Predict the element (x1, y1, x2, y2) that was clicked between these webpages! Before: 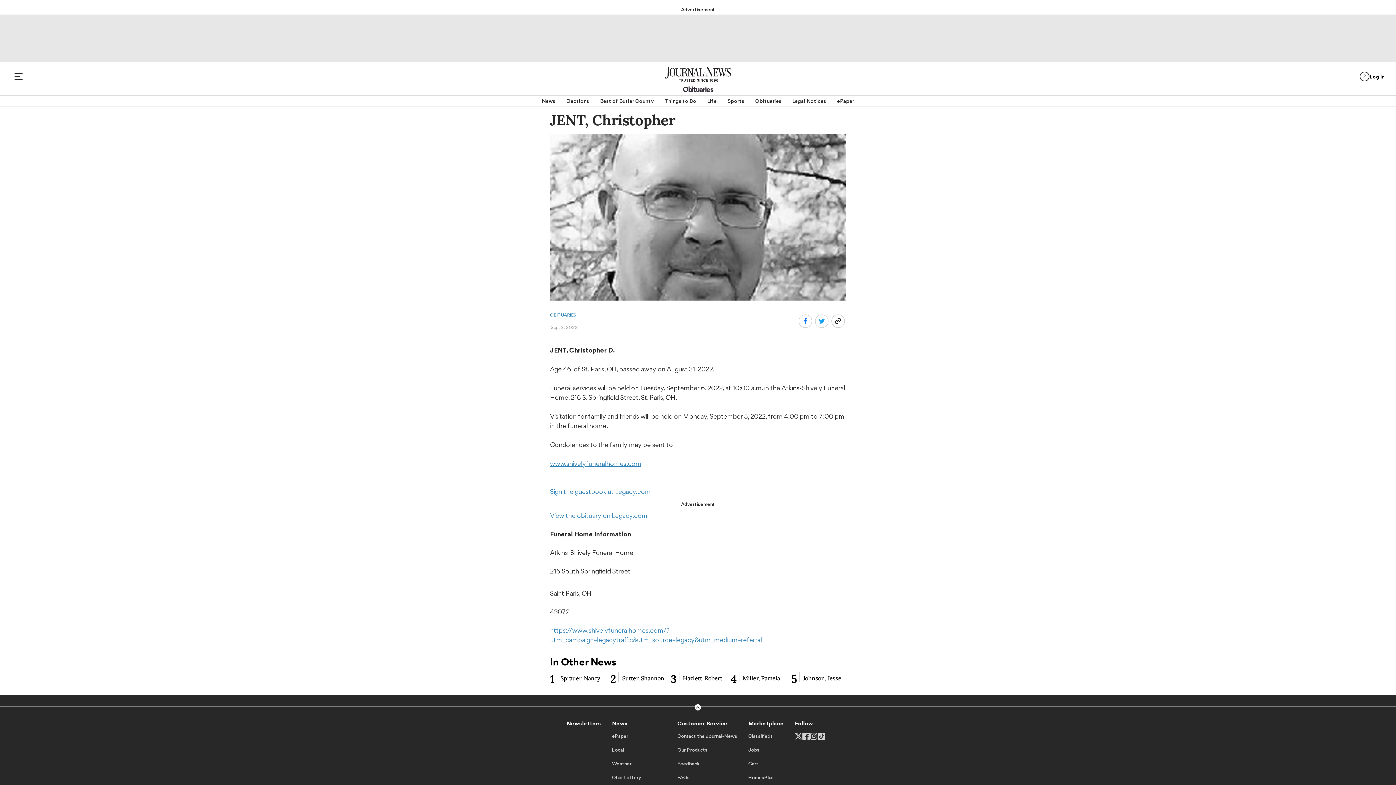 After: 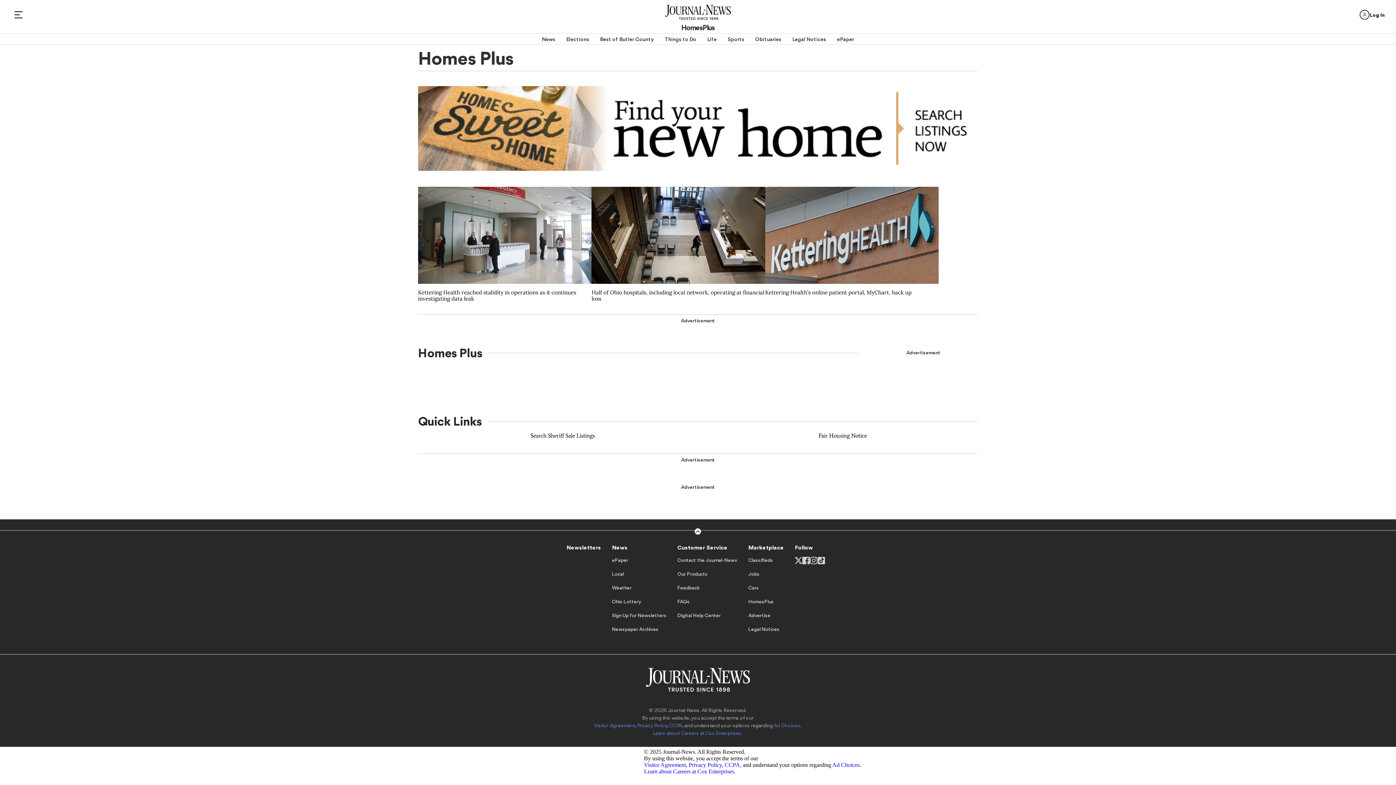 Action: bbox: (748, 774, 773, 786) label: HomesPlus